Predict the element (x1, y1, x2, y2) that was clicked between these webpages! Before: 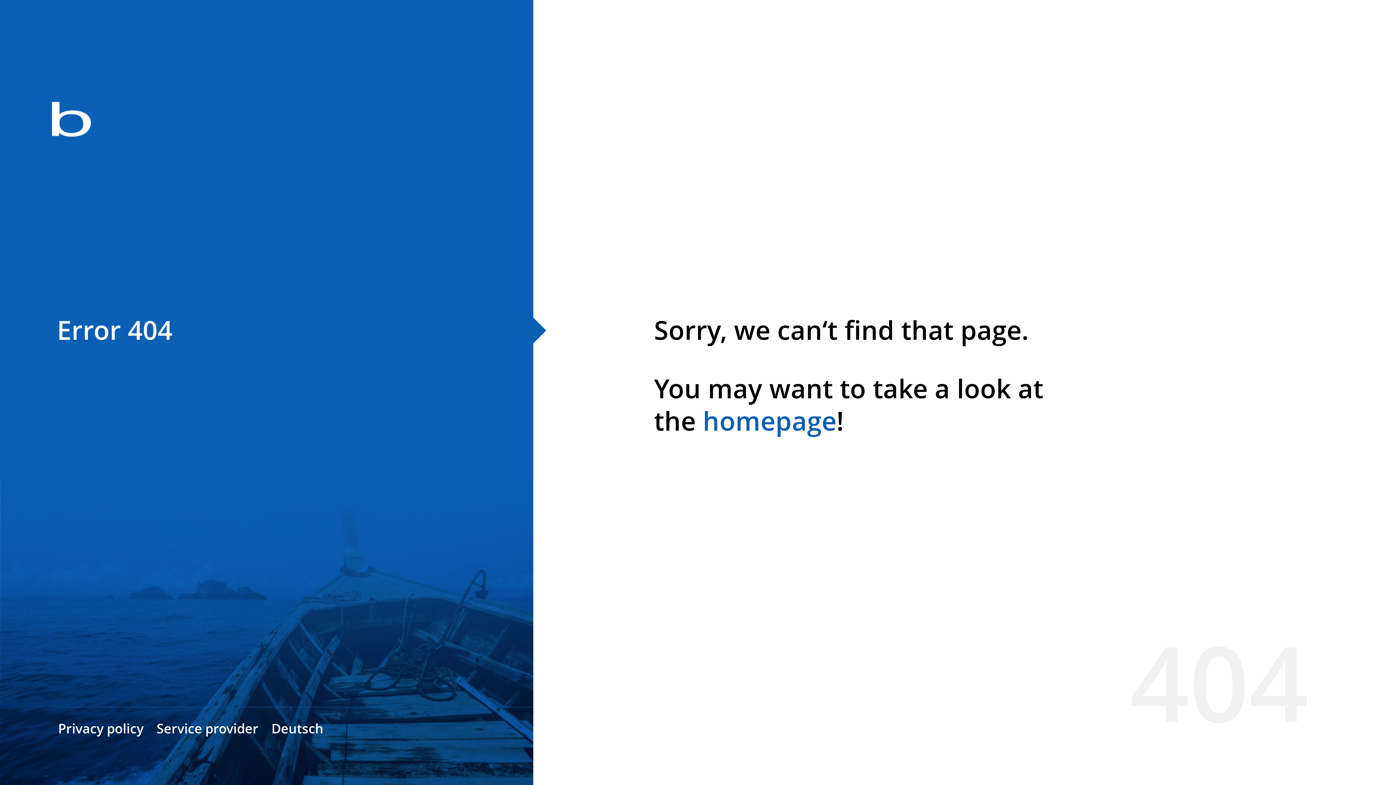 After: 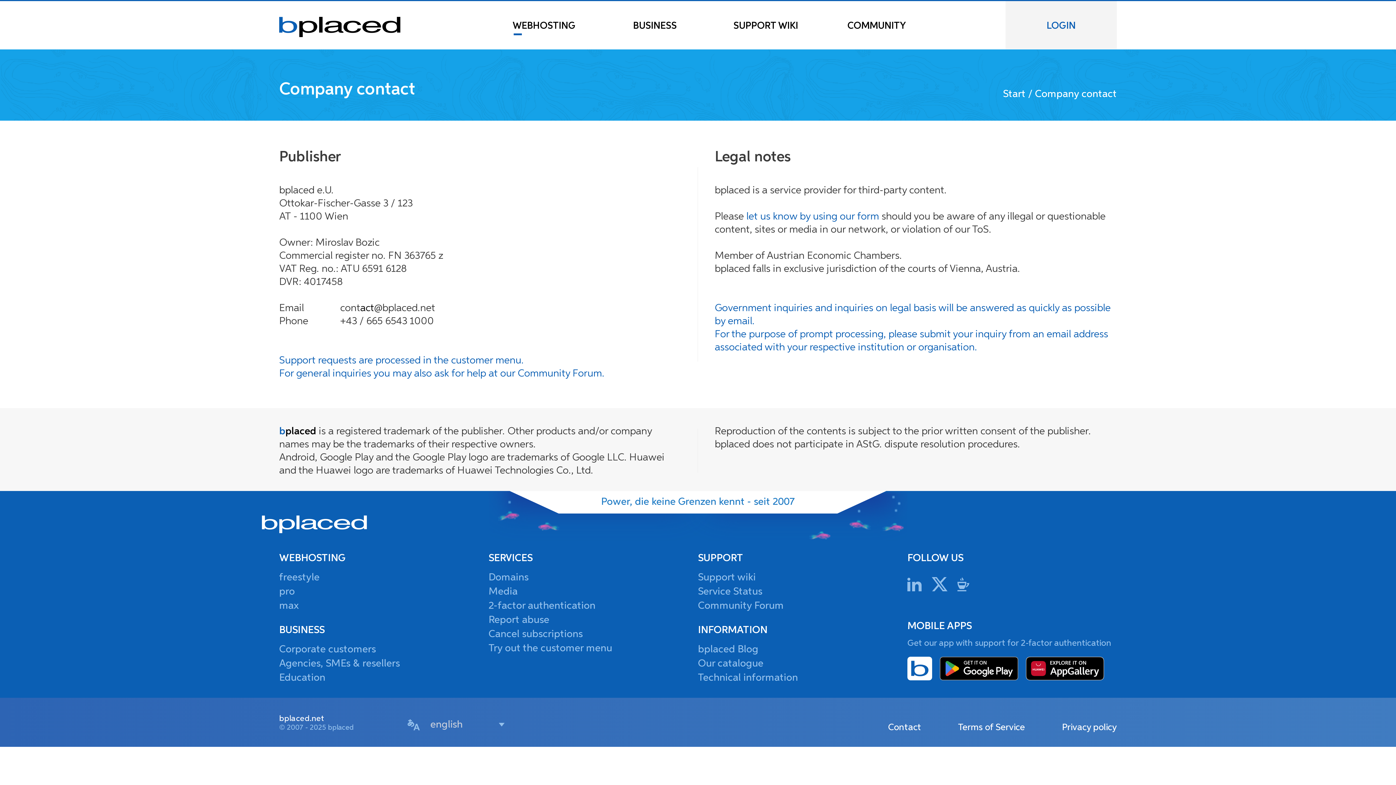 Action: label: Service provider bbox: (156, 720, 258, 737)